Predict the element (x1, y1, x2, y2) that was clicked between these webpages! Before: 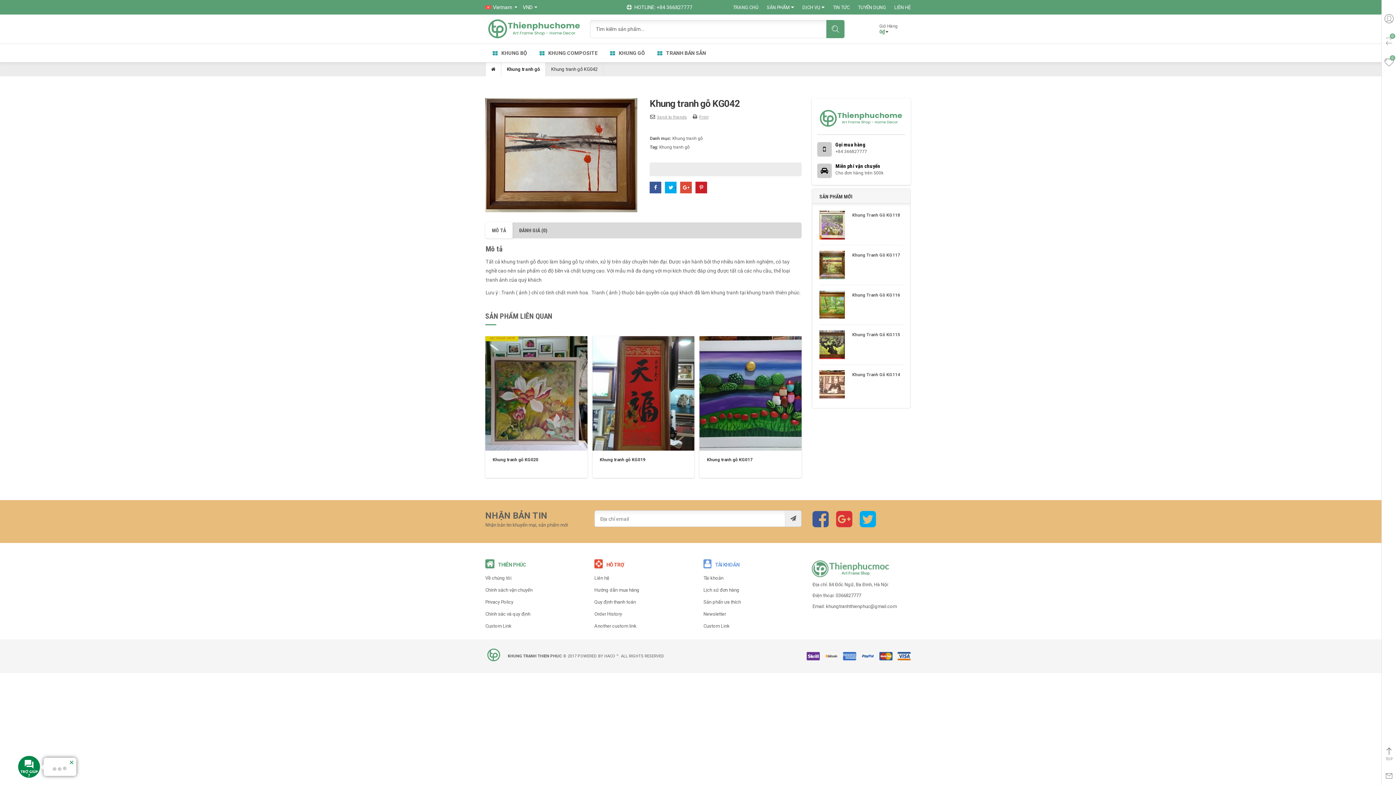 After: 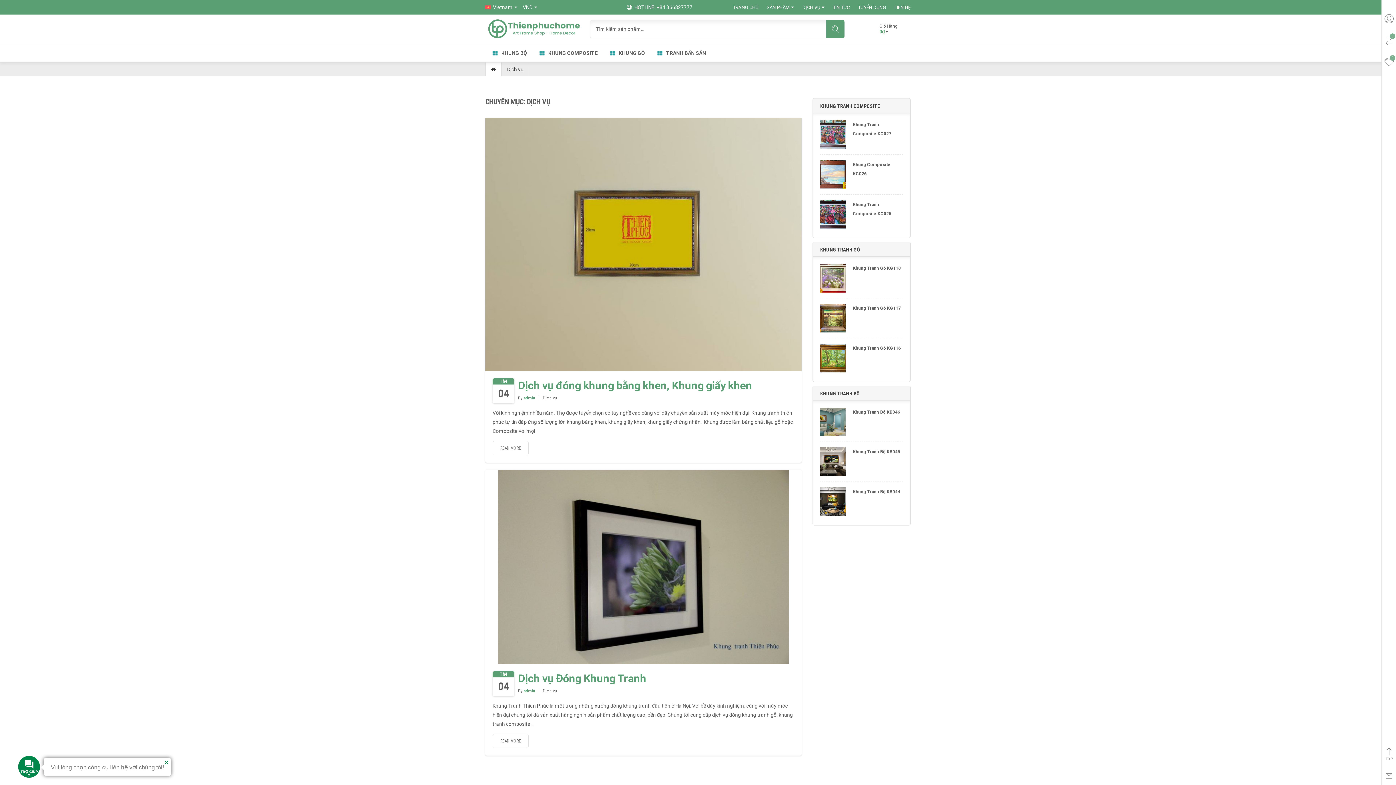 Action: label: DỊCH VỤ bbox: (802, 0, 820, 14)